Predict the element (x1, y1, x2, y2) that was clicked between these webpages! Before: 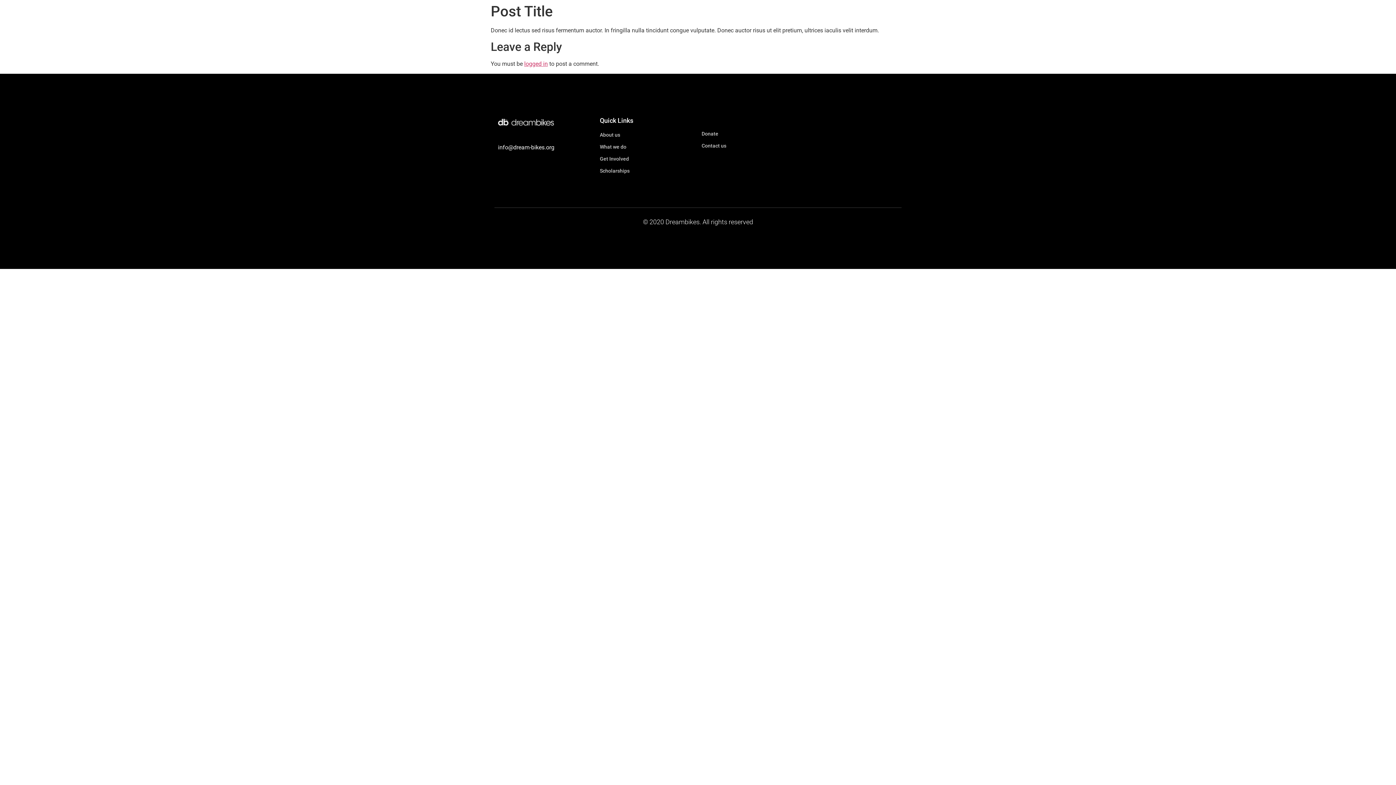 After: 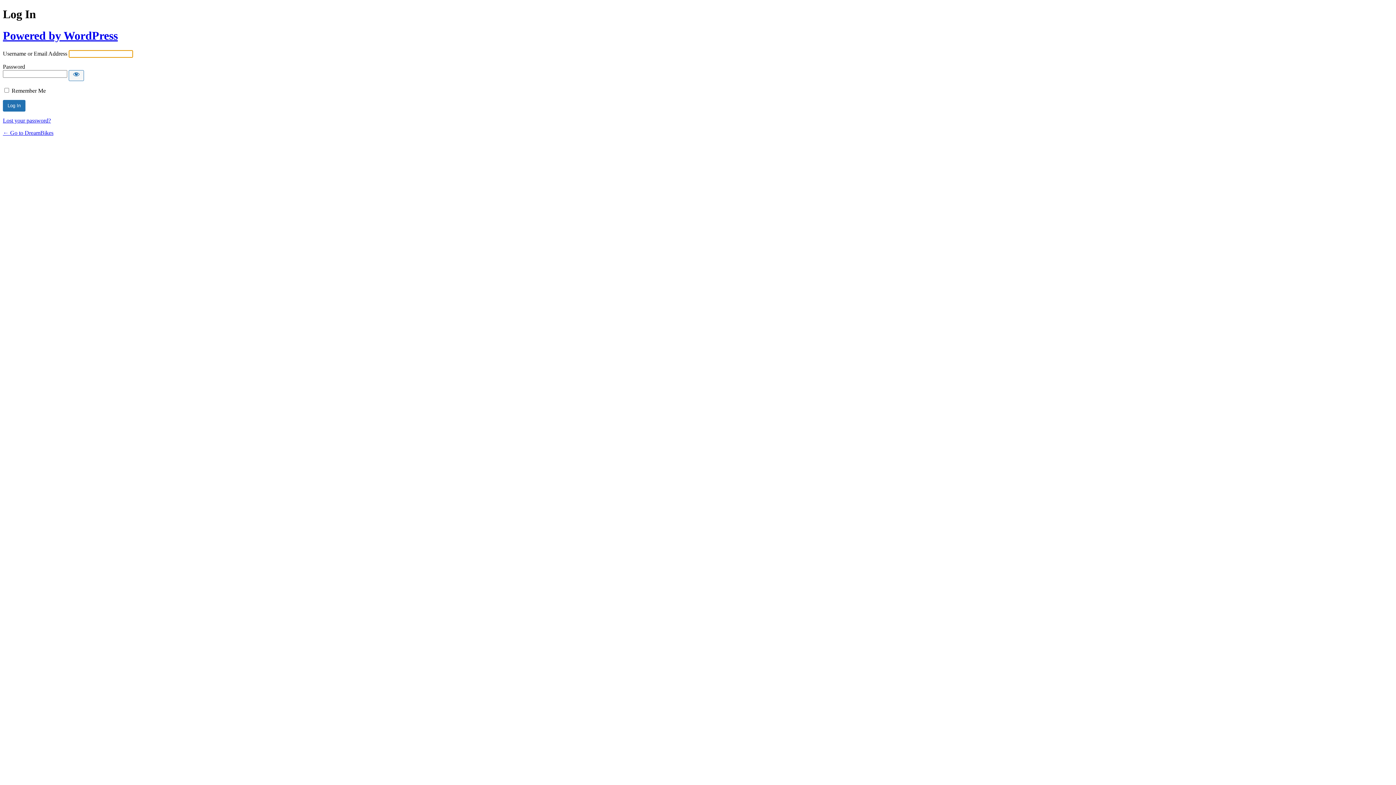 Action: label: logged in bbox: (524, 60, 548, 67)